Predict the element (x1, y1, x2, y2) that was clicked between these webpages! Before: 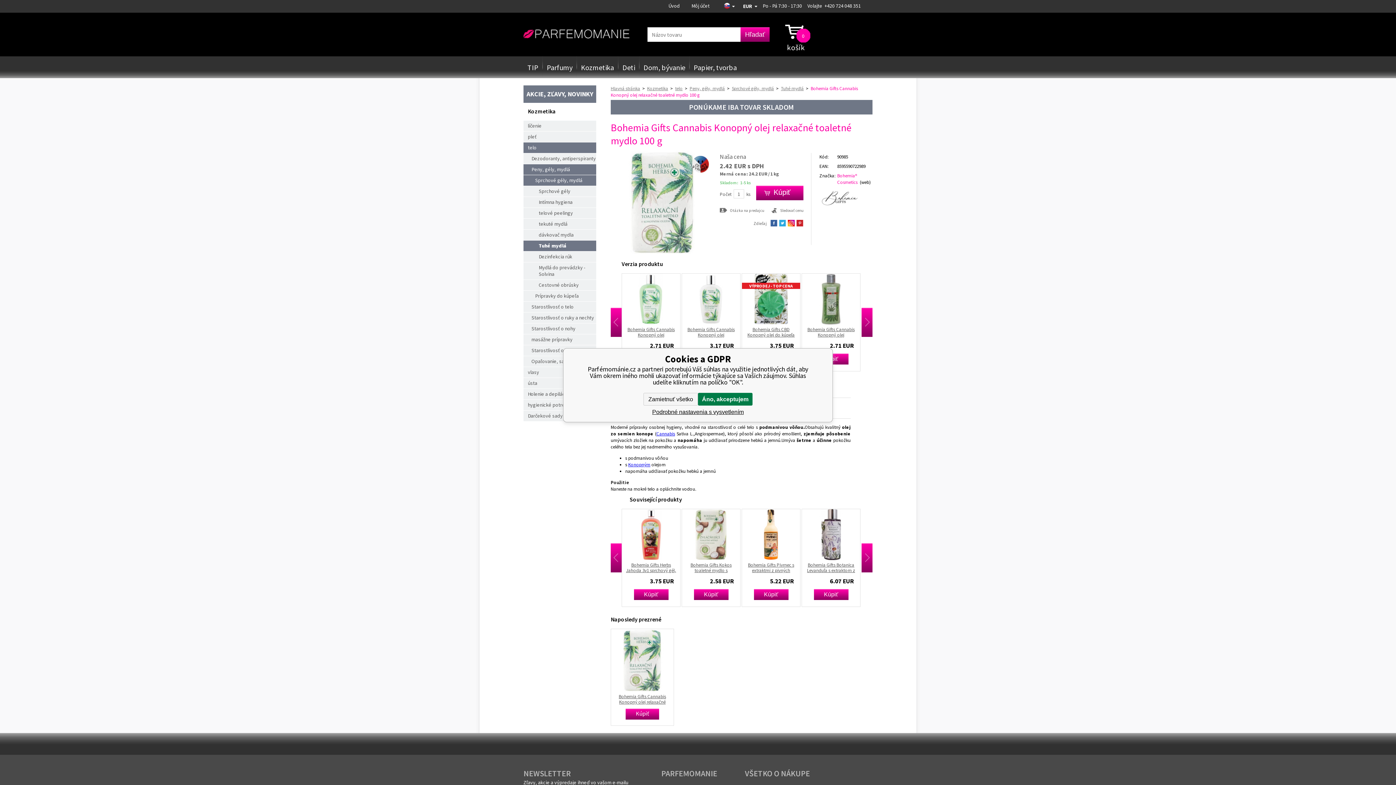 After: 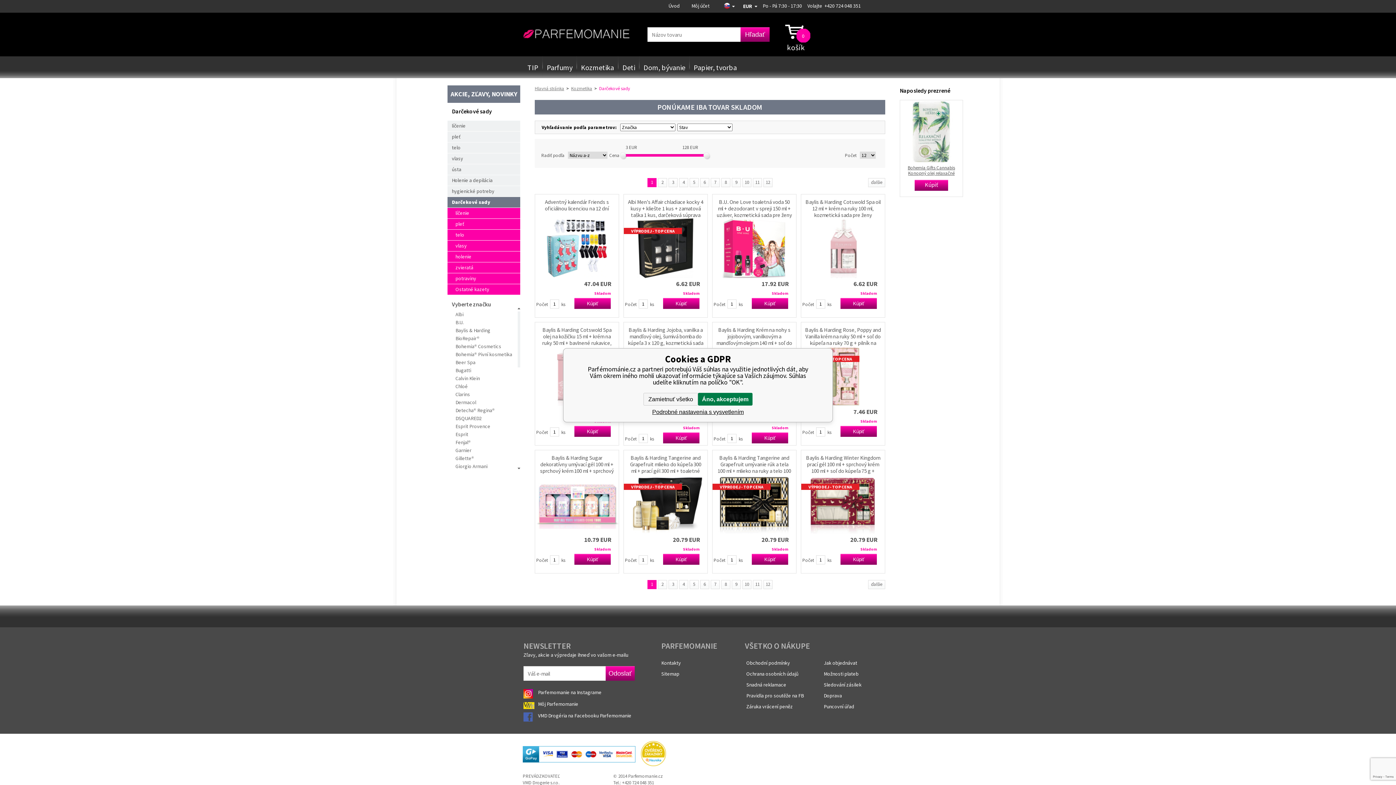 Action: label: Darčekové sady bbox: (523, 410, 596, 421)